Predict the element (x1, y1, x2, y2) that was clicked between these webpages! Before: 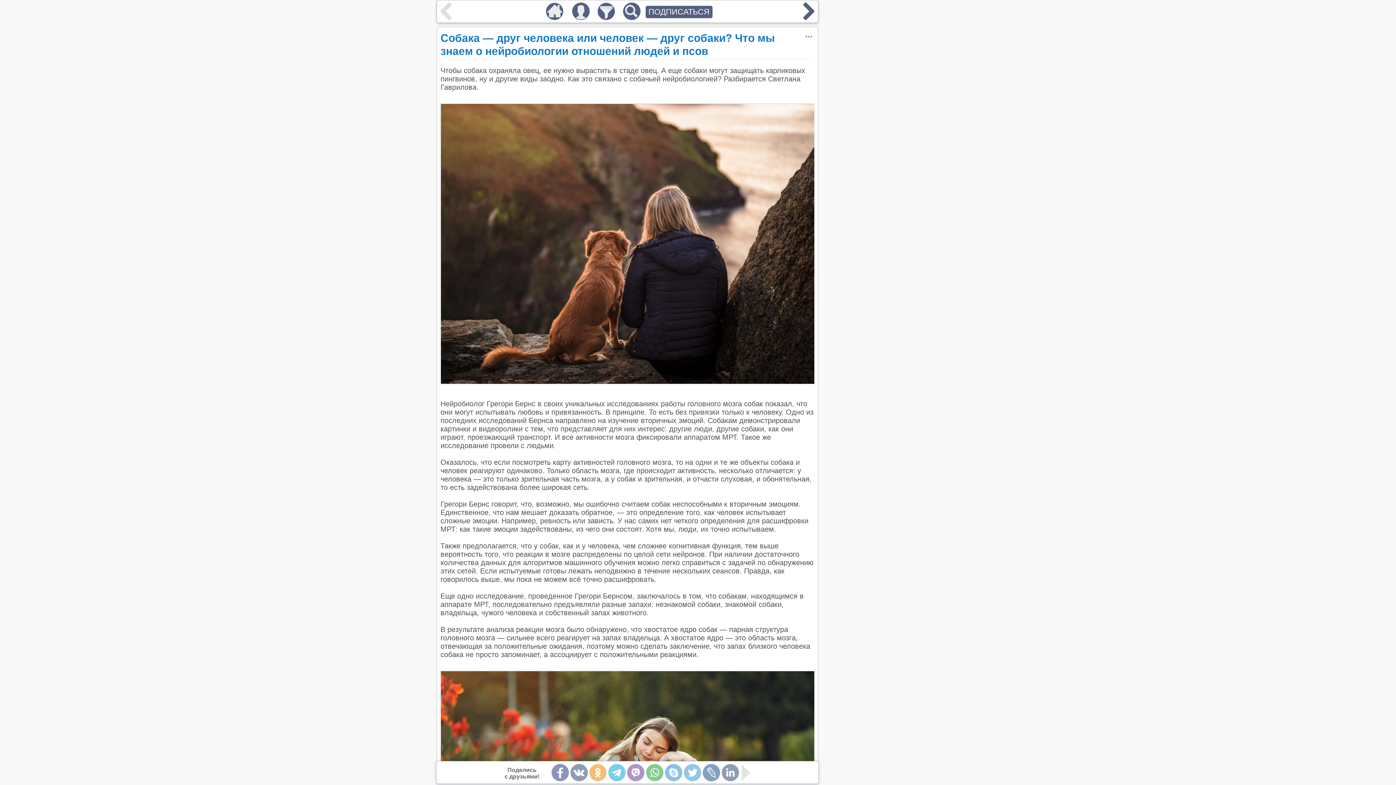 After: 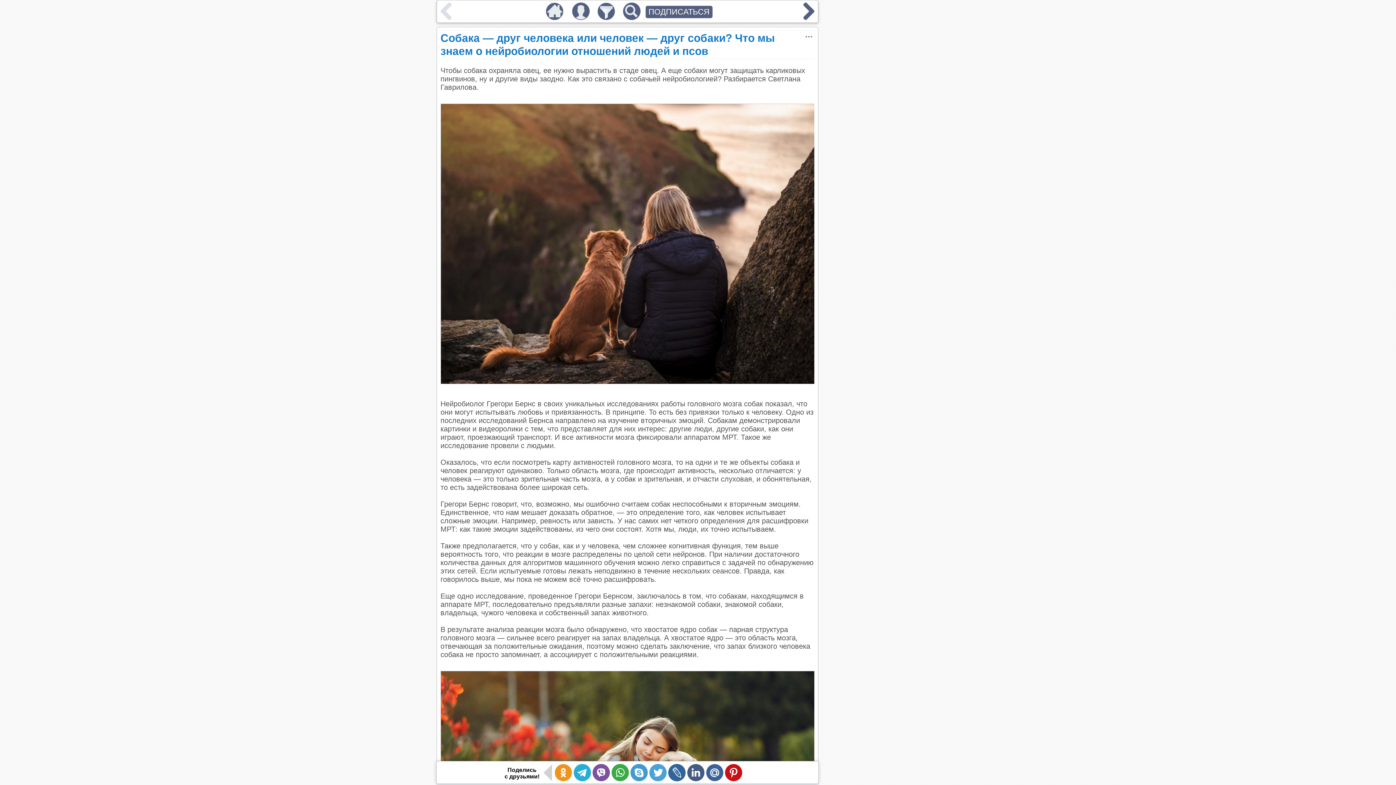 Action: bbox: (741, 775, 750, 783)